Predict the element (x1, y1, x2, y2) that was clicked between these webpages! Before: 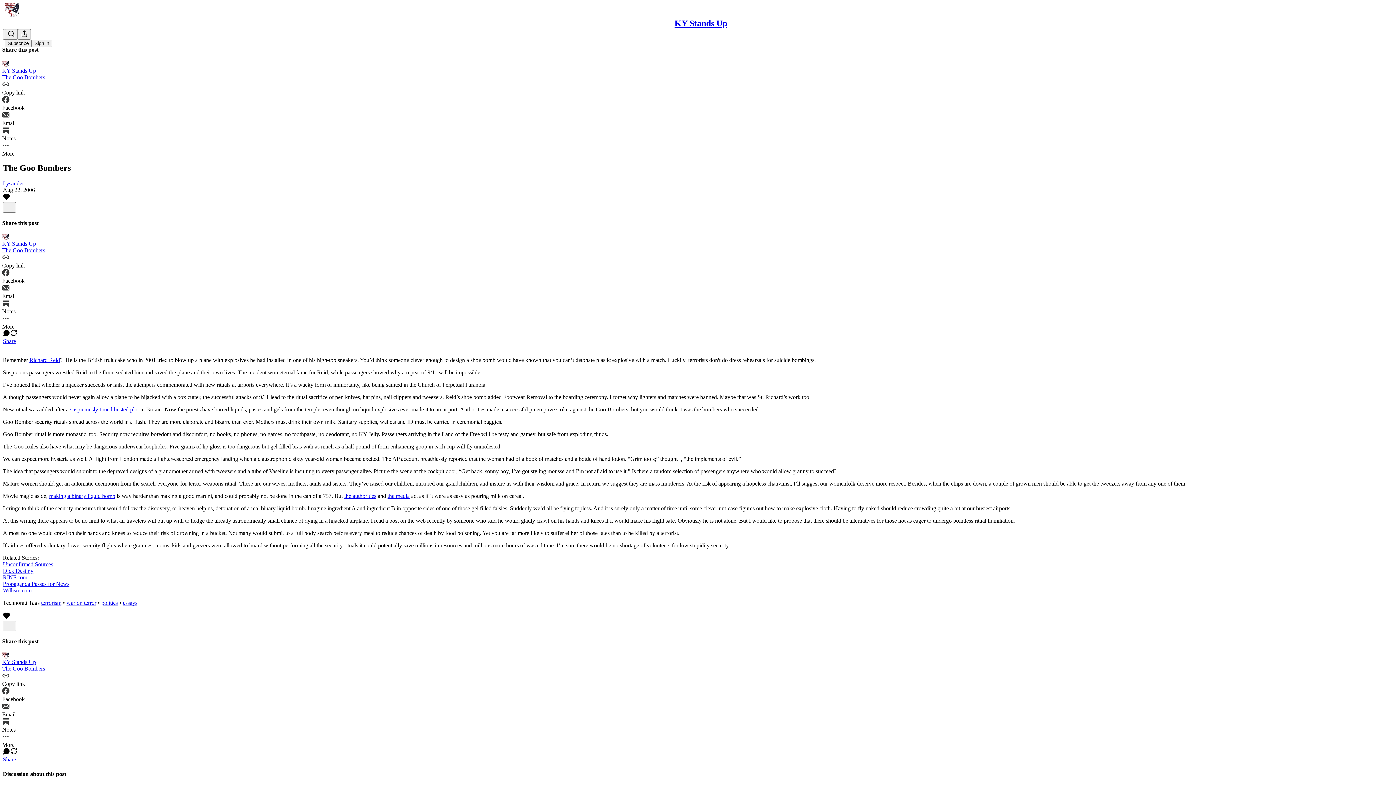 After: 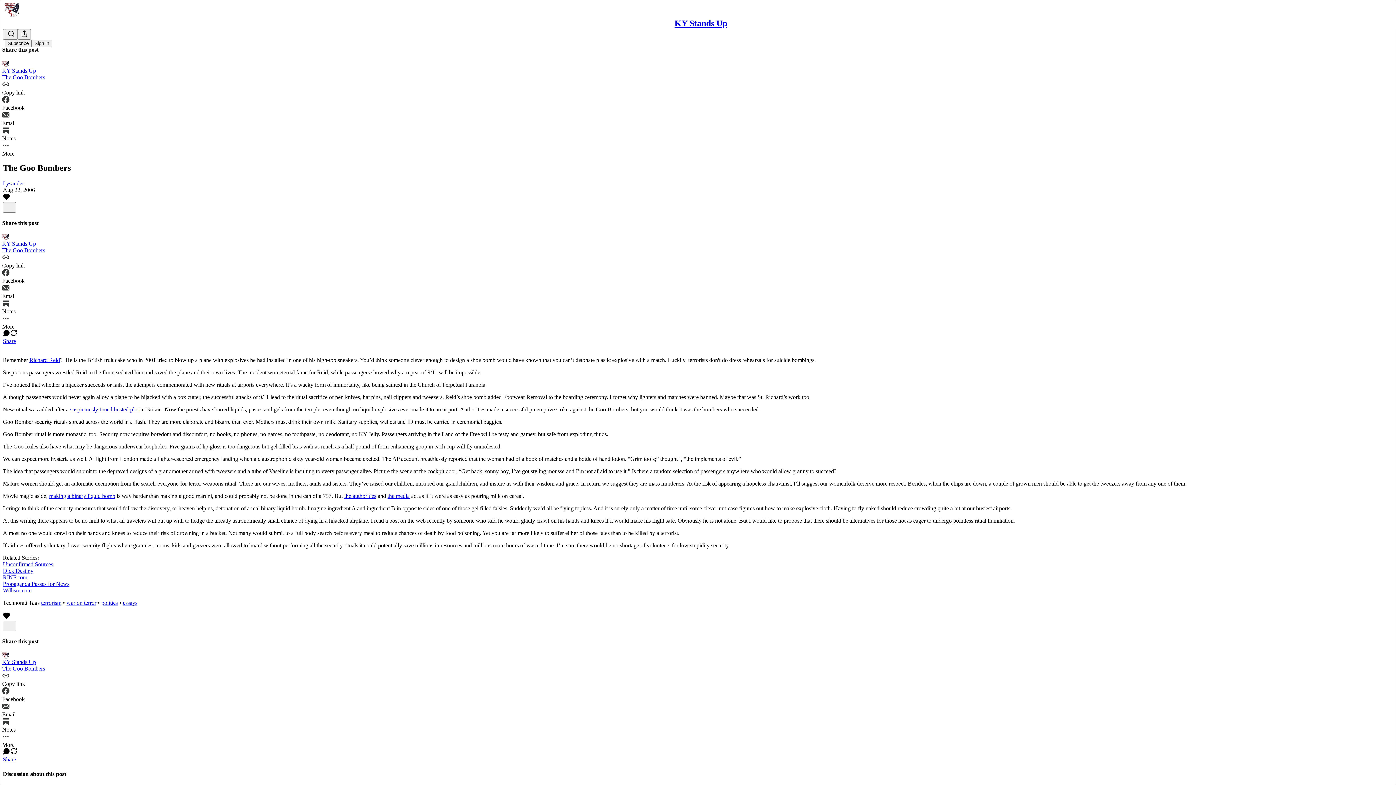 Action: bbox: (2, 338, 1393, 344) label: View share options